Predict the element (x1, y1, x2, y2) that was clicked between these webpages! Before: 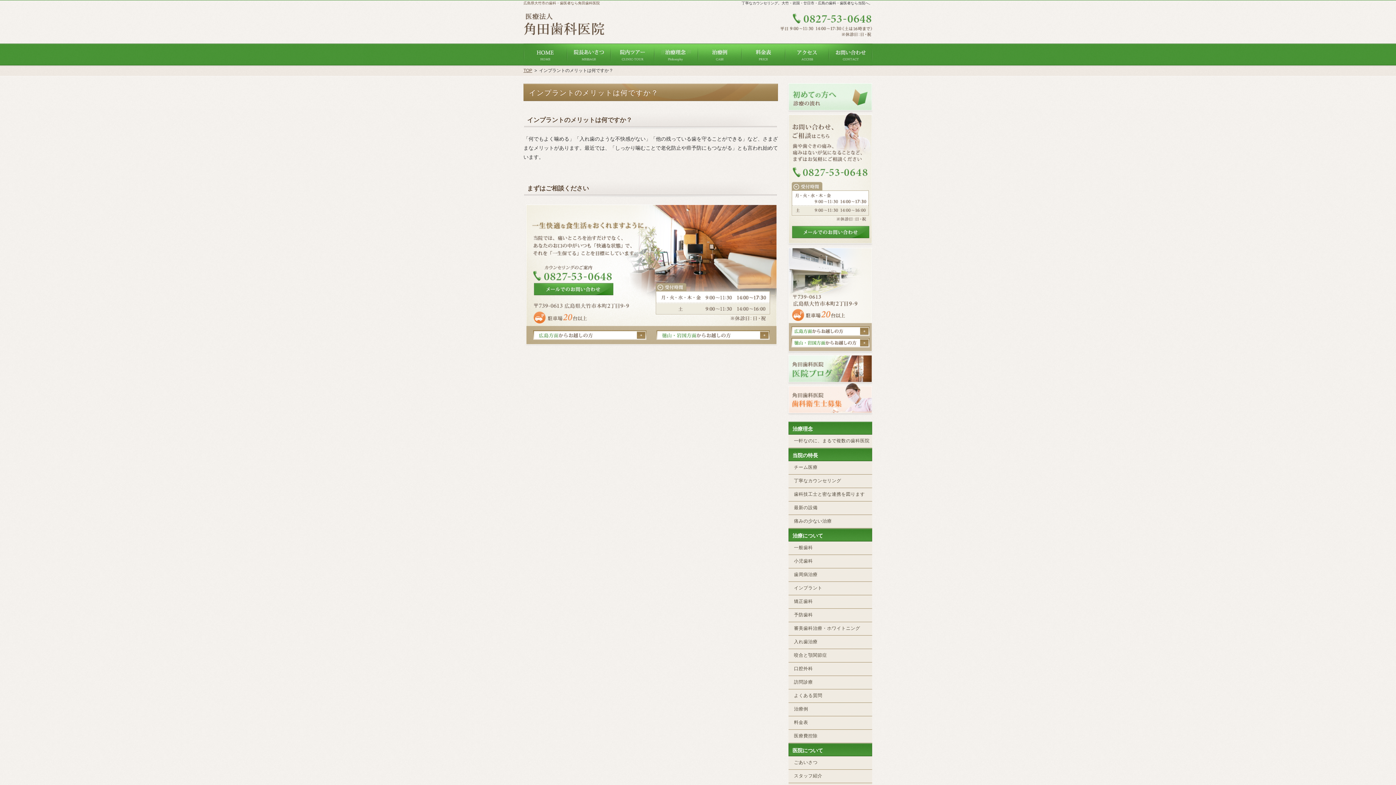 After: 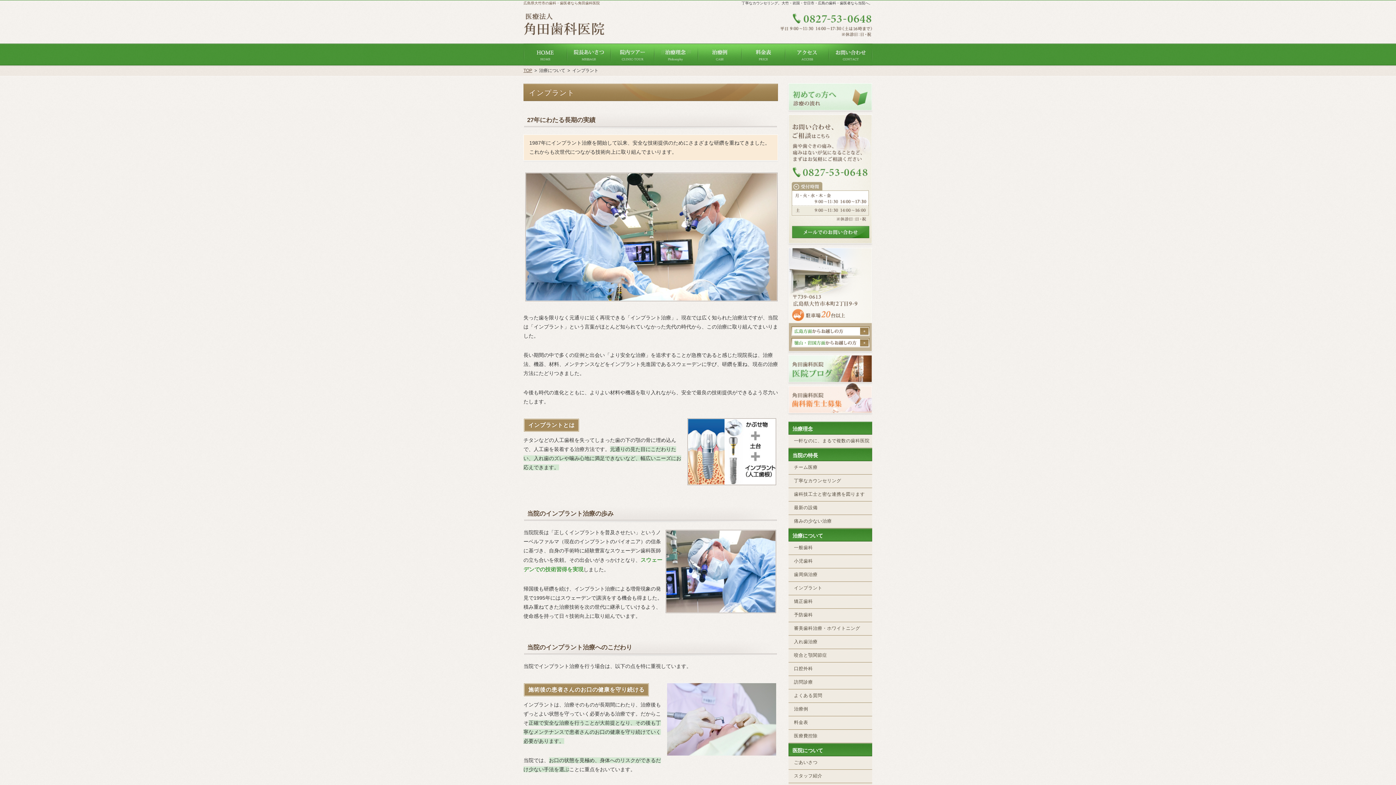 Action: bbox: (785, 582, 872, 595) label: インプラント